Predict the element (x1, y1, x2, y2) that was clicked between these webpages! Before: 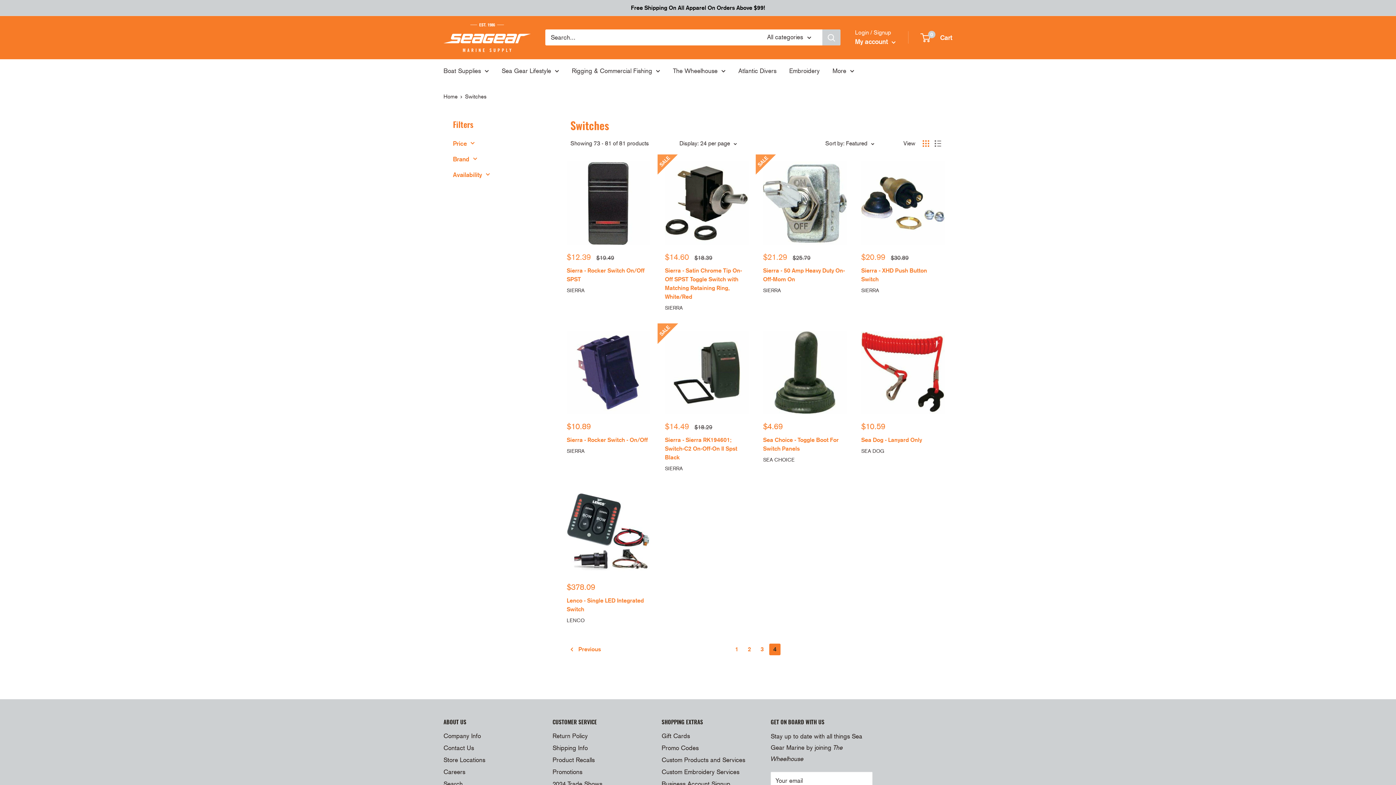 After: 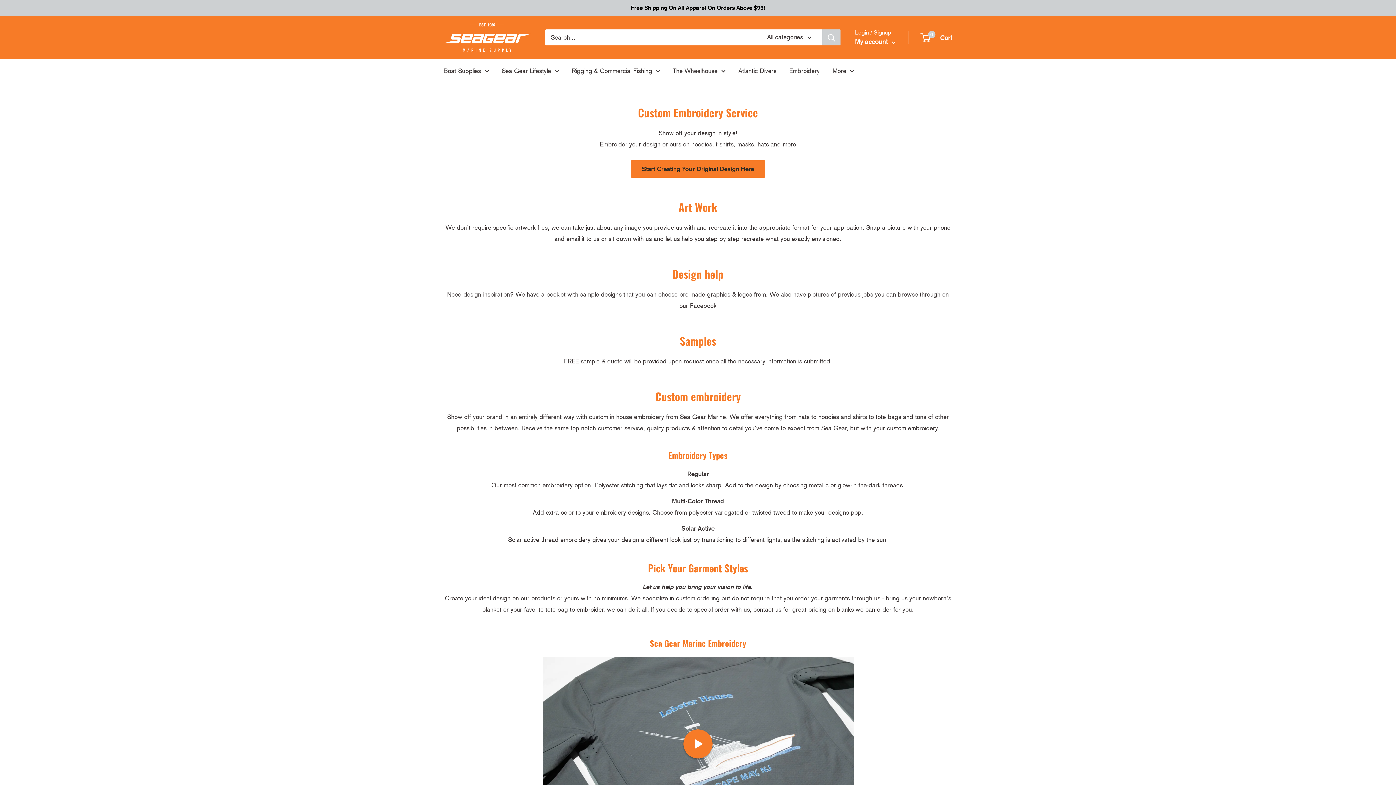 Action: label: Custom Embroidery Services bbox: (661, 766, 745, 778)